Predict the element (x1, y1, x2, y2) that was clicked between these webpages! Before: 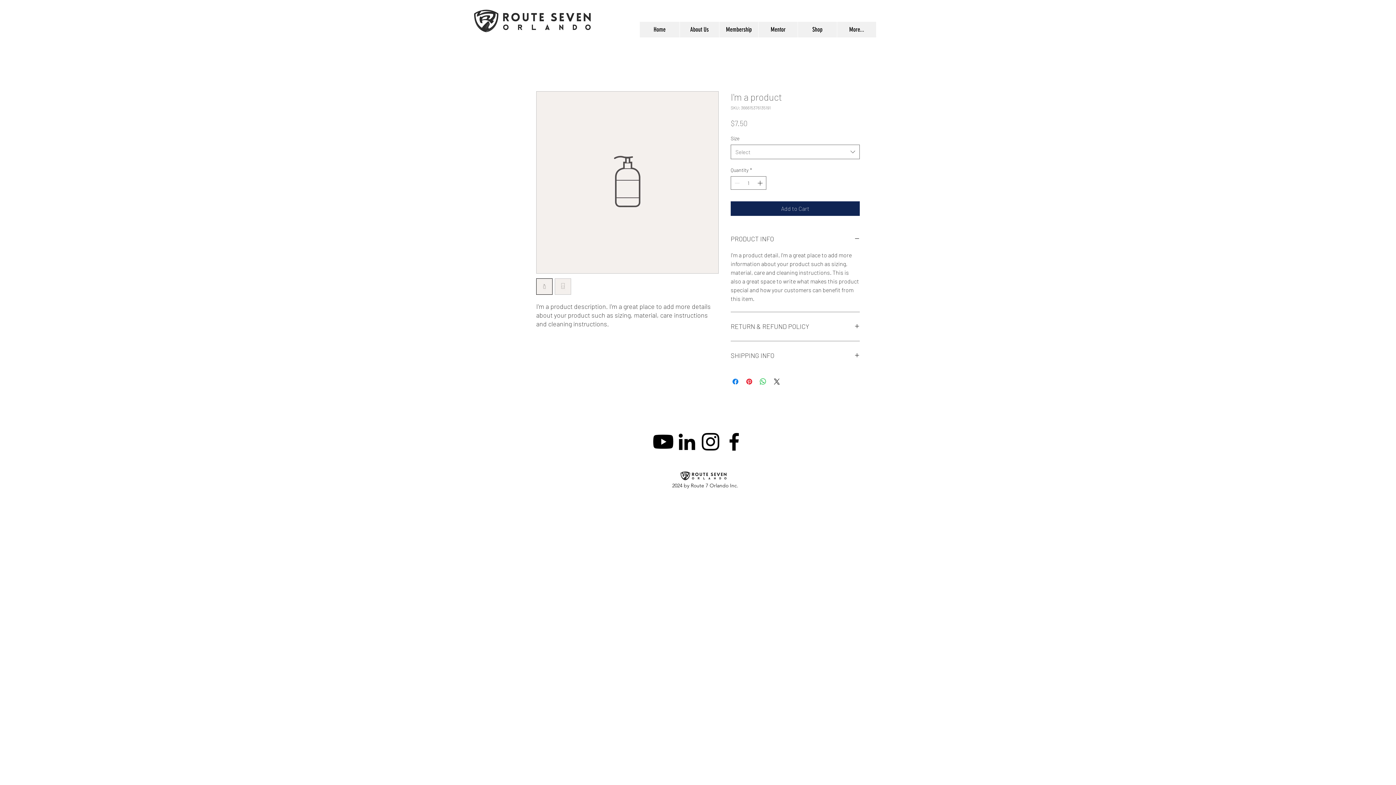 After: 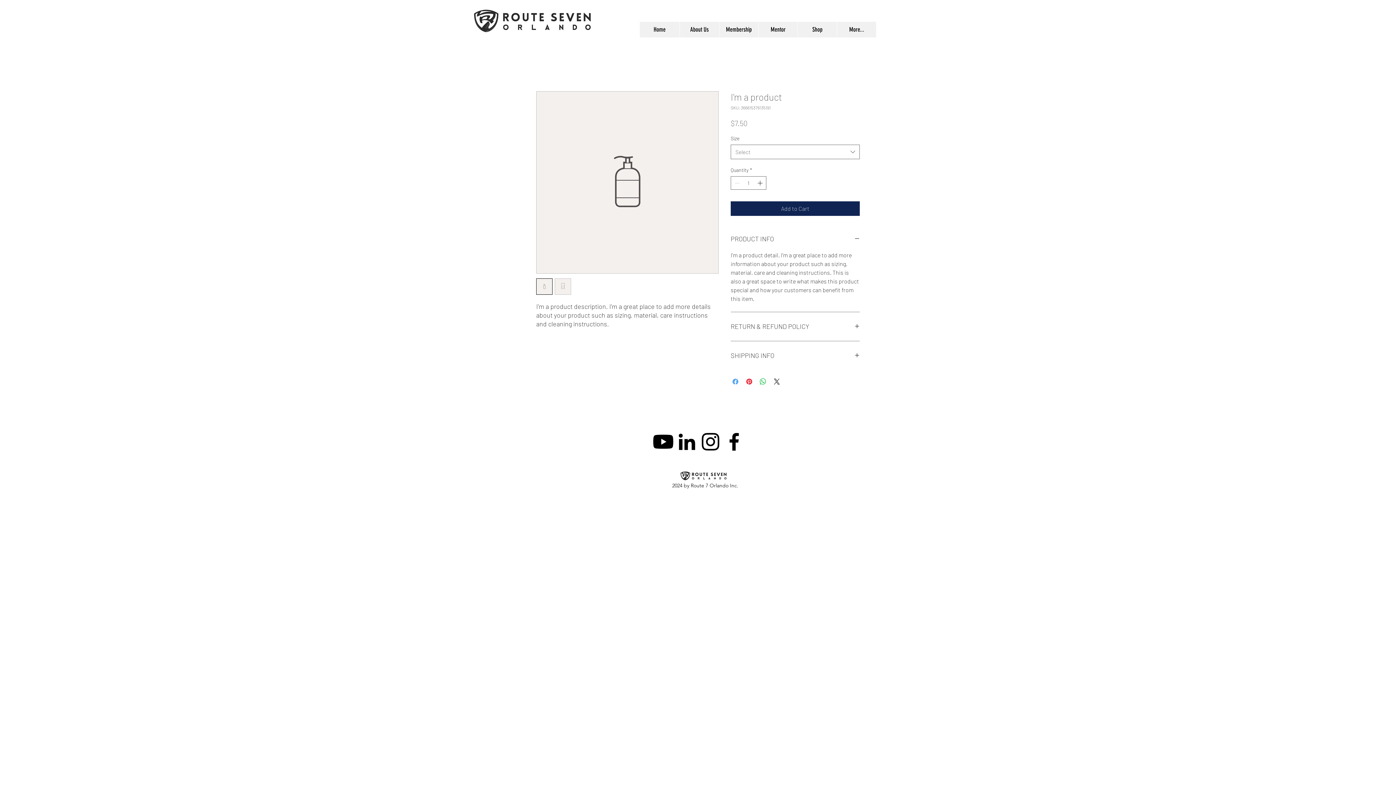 Action: bbox: (731, 377, 740, 386) label: Share on Facebook